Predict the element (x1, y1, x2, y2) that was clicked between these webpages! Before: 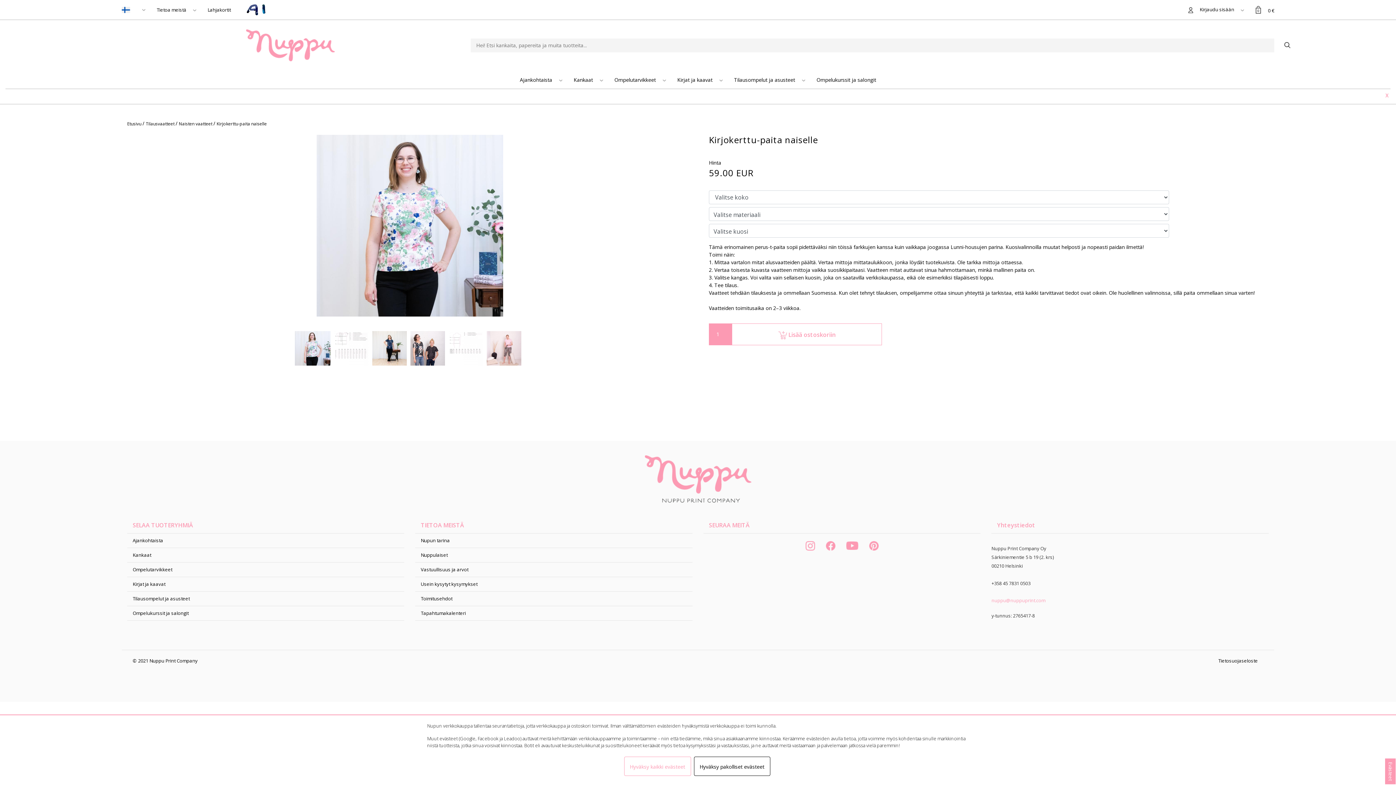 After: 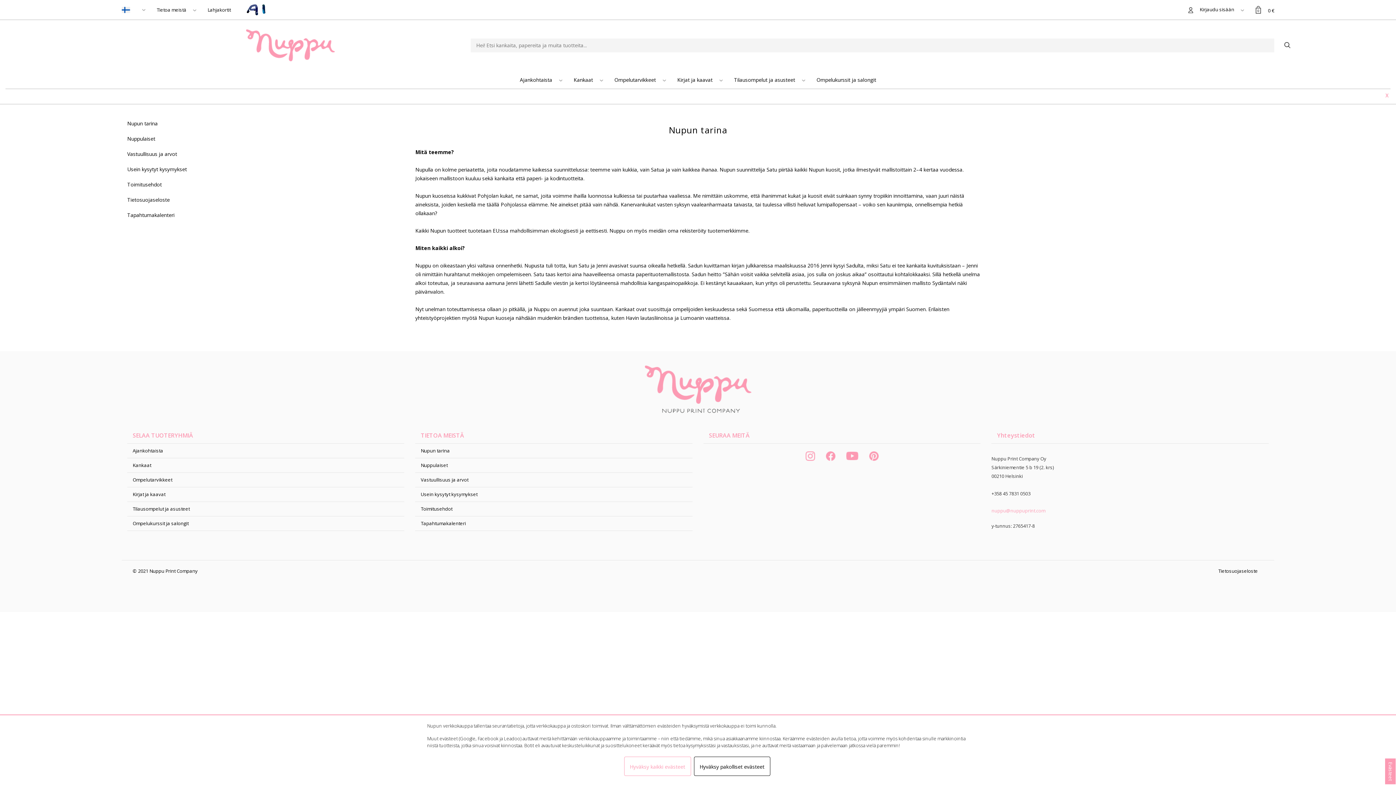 Action: label: Nupun tarina bbox: (420, 537, 449, 544)